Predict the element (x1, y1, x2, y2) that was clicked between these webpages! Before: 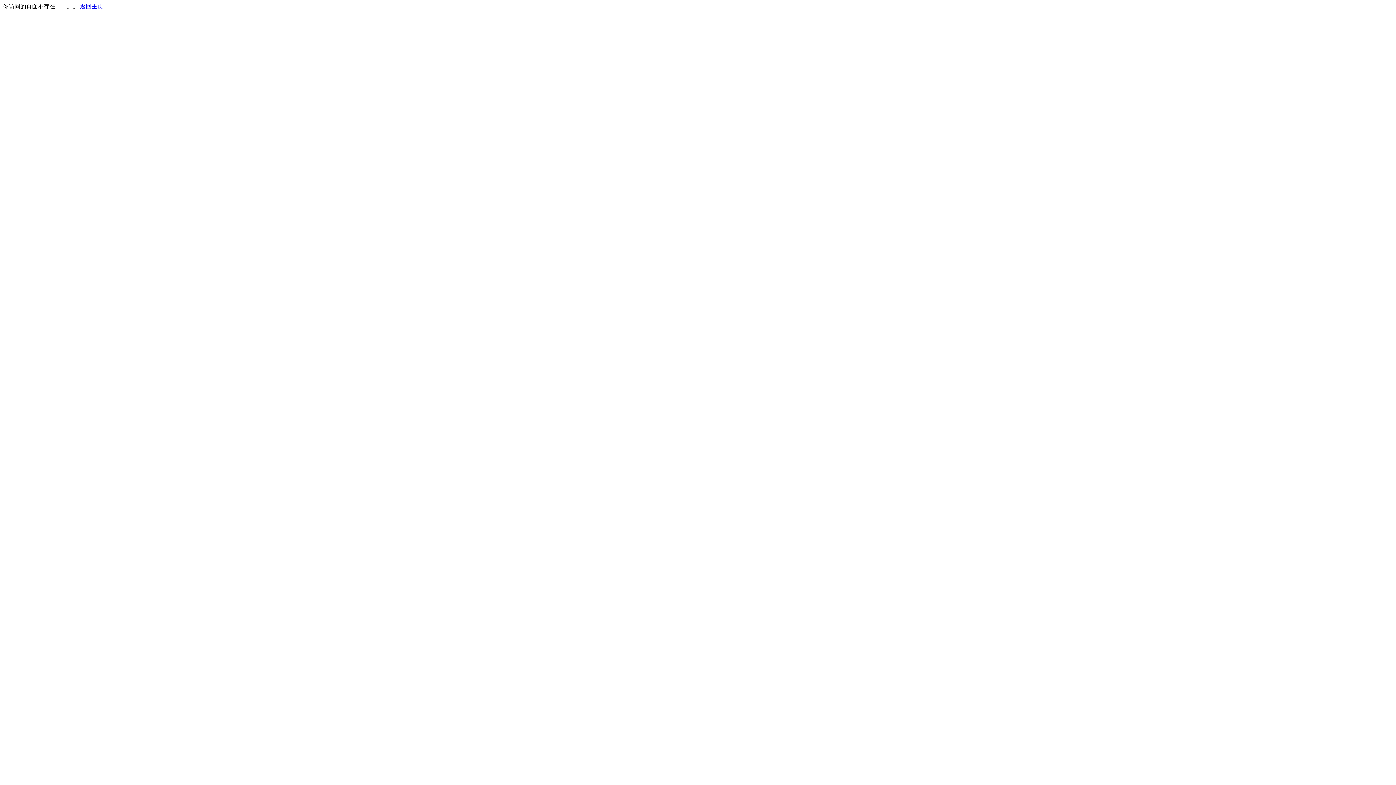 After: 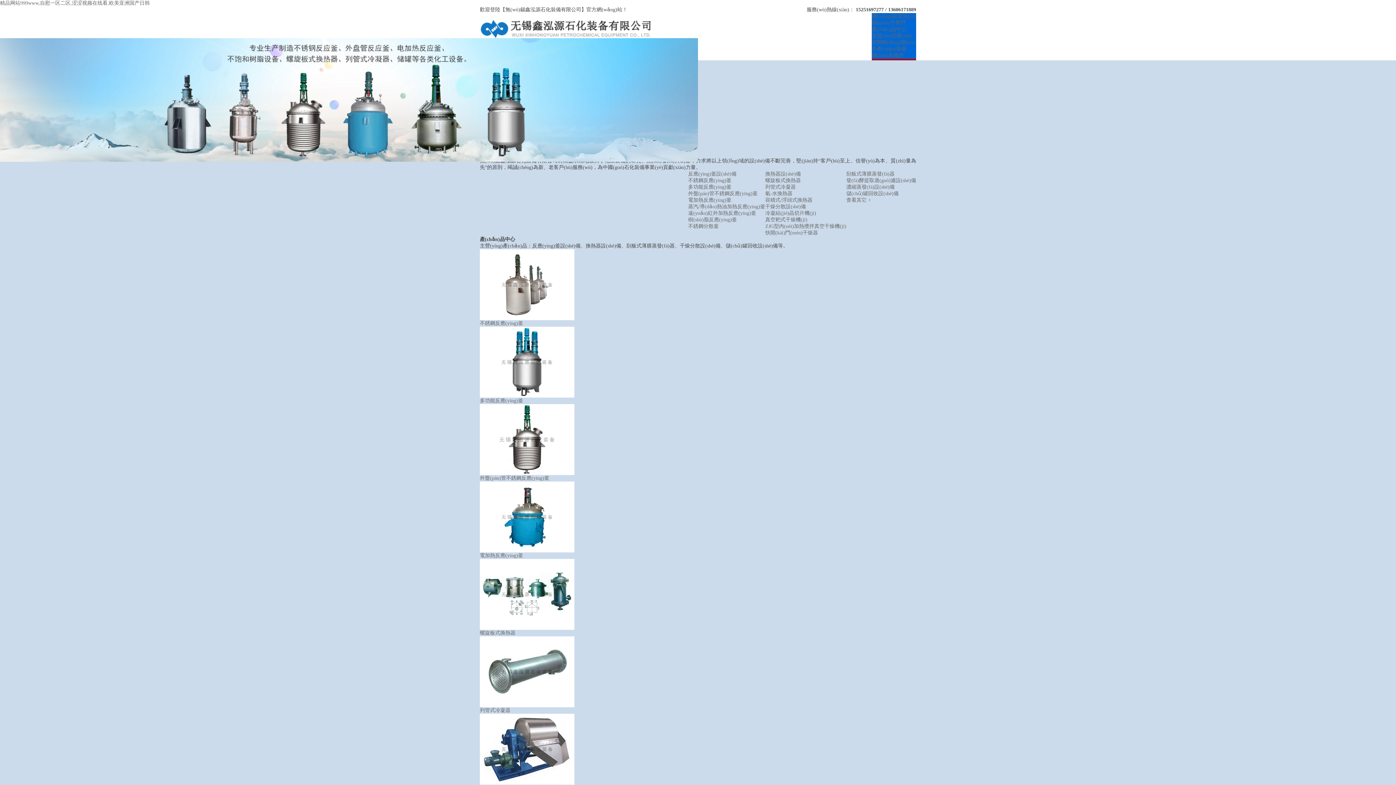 Action: label: 返回主页 bbox: (80, 3, 103, 9)